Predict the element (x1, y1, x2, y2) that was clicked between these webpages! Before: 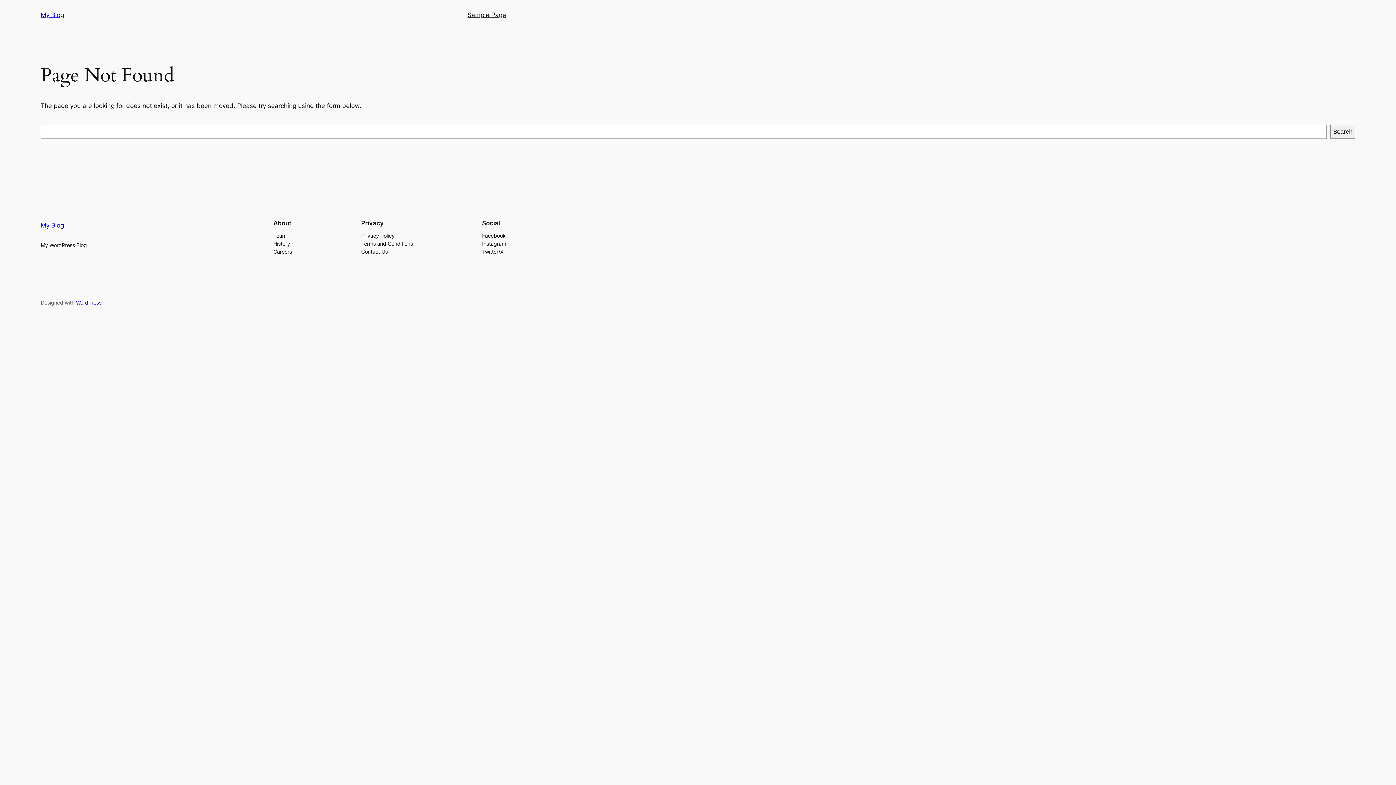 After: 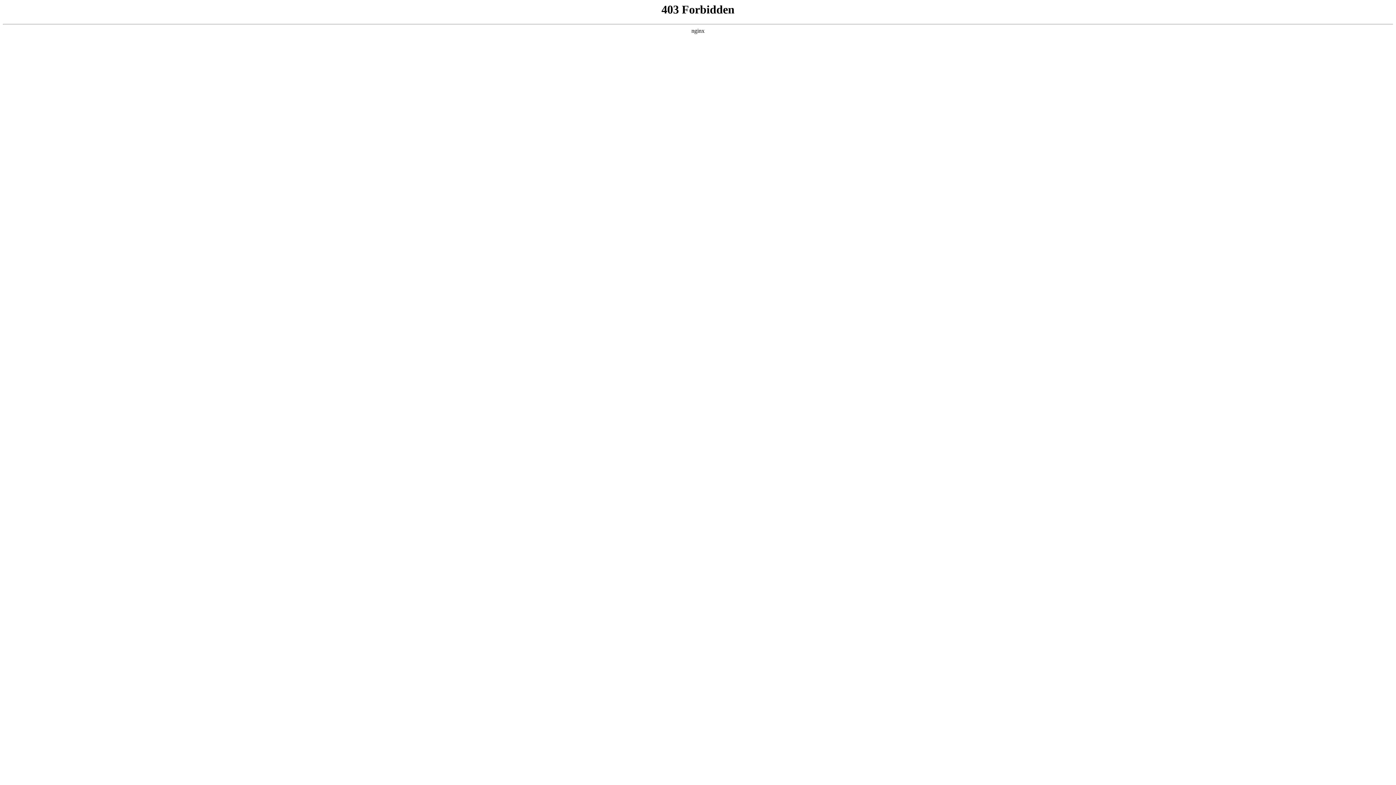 Action: label: WordPress bbox: (76, 299, 101, 305)